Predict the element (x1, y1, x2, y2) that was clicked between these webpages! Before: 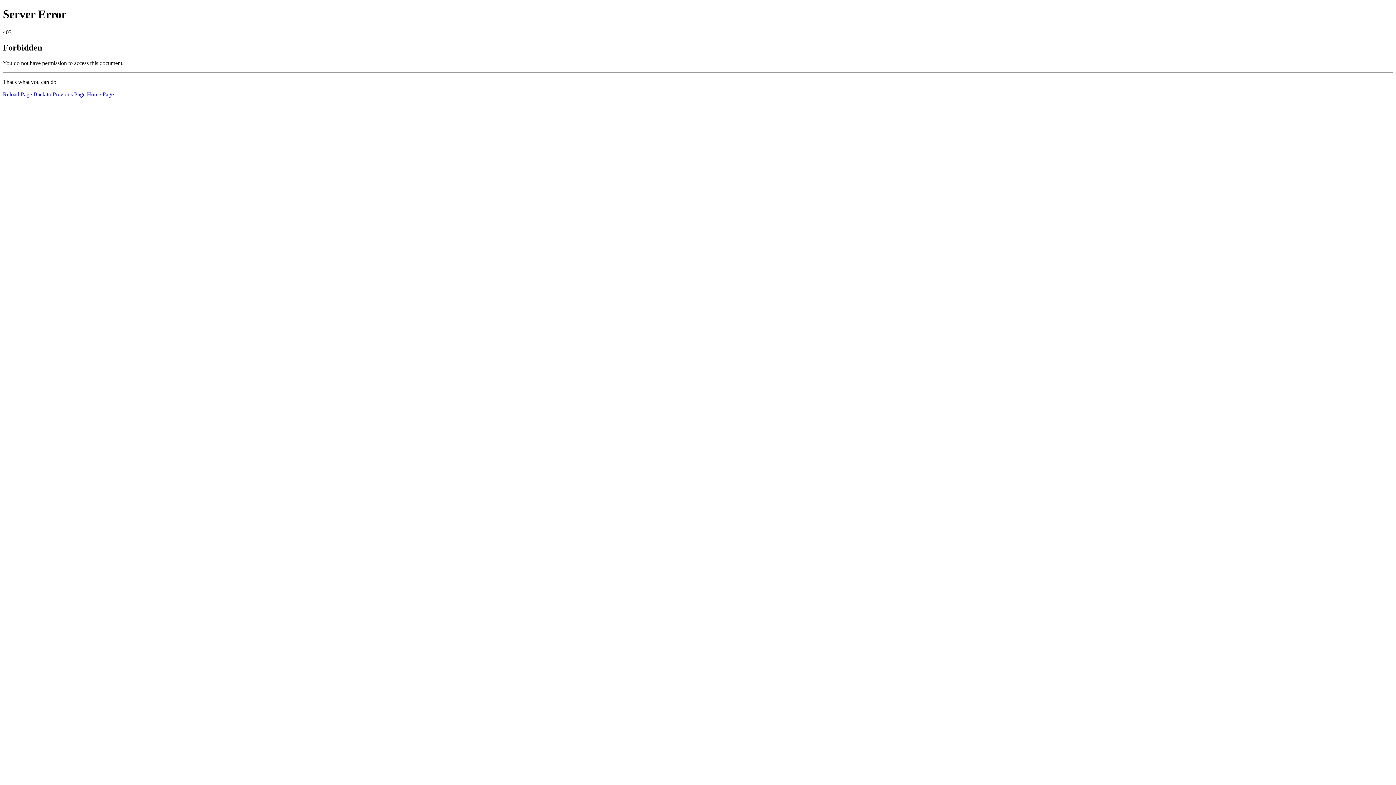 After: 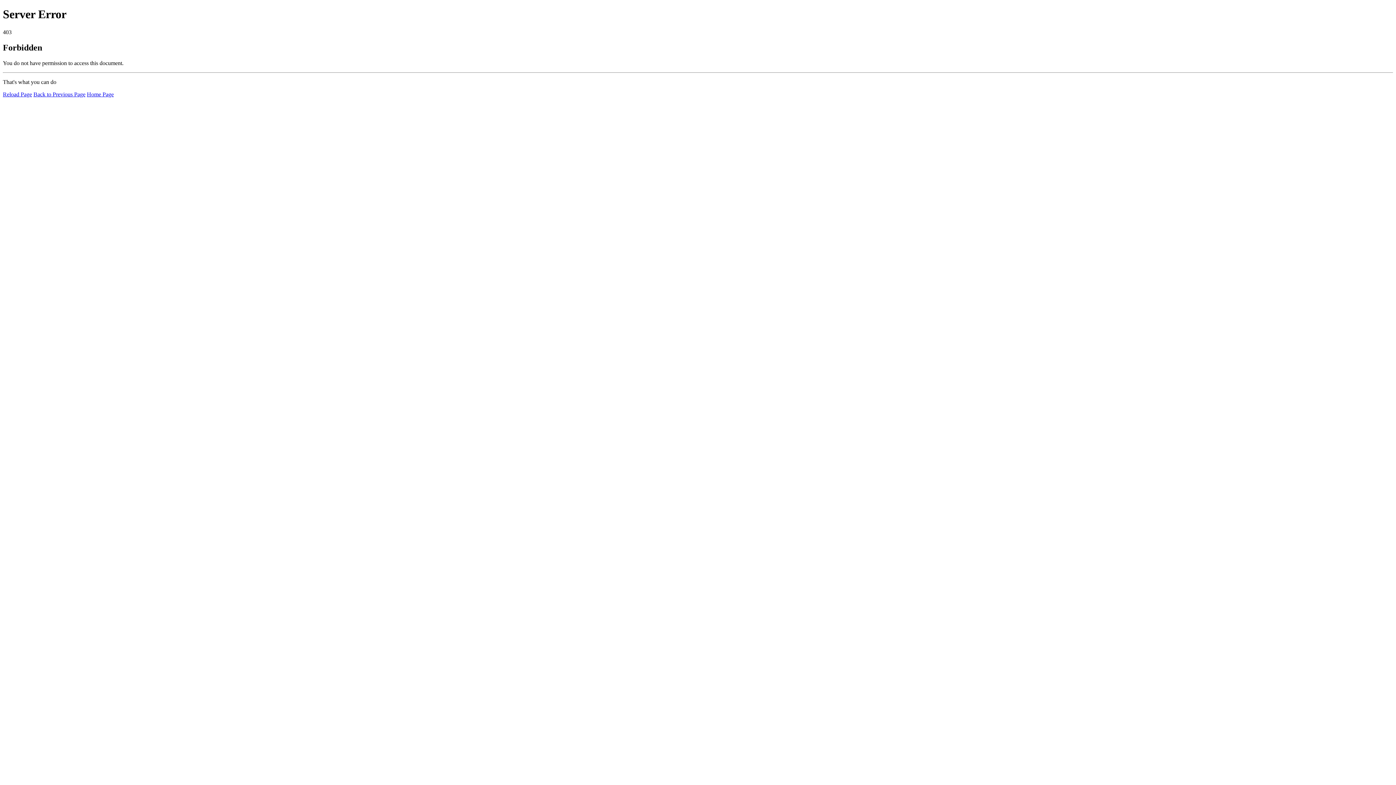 Action: label: Reload Page bbox: (2, 91, 32, 97)